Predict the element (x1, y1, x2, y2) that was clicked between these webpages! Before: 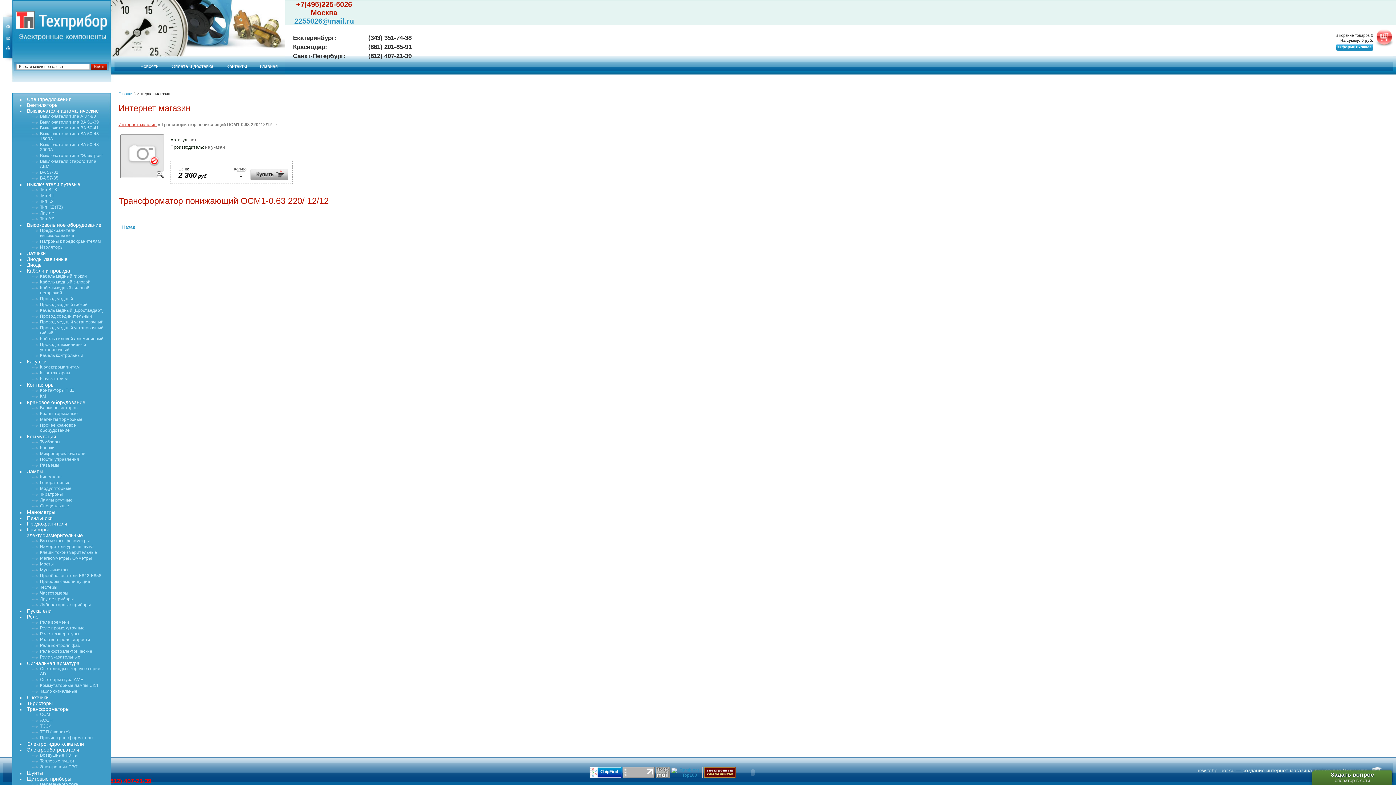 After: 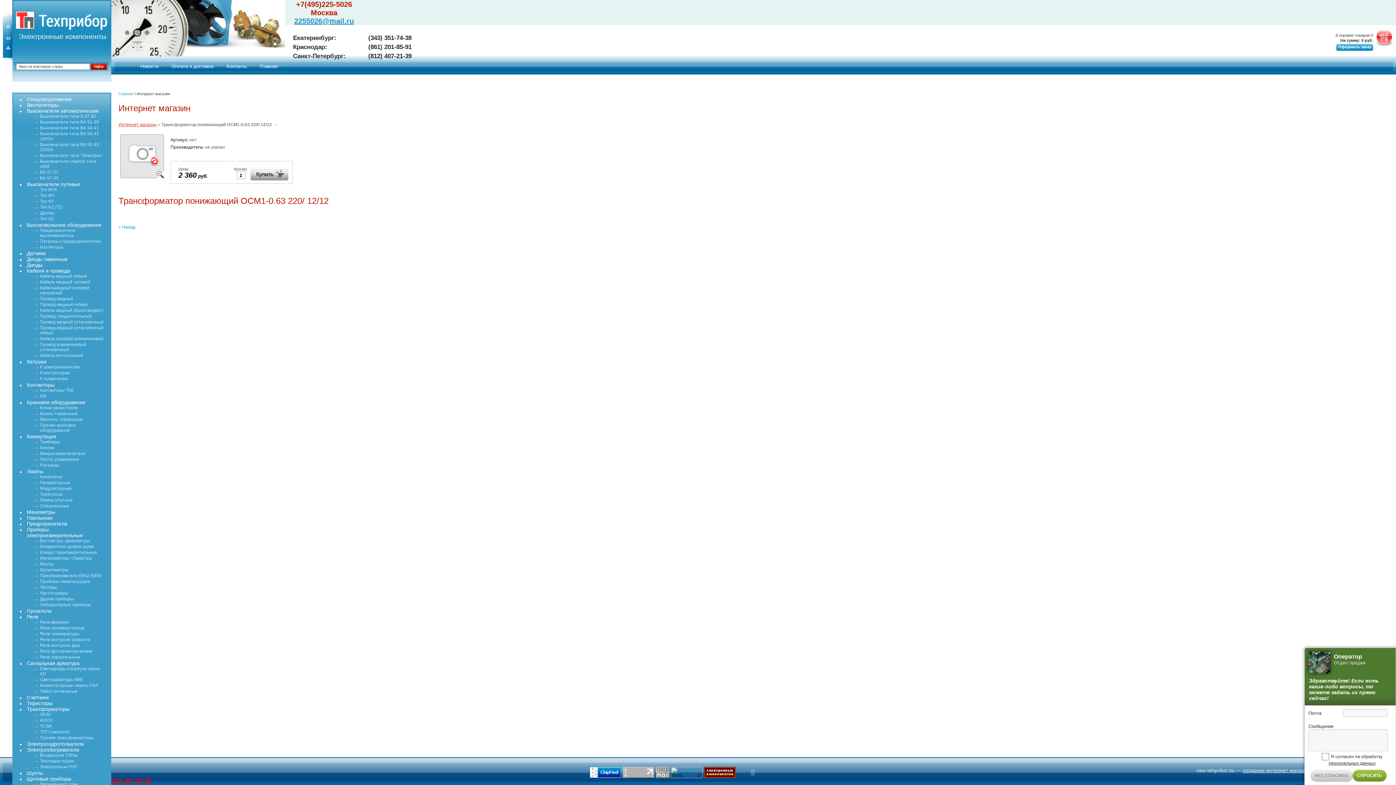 Action: bbox: (294, 17, 354, 25) label: 2255026@mail.ru